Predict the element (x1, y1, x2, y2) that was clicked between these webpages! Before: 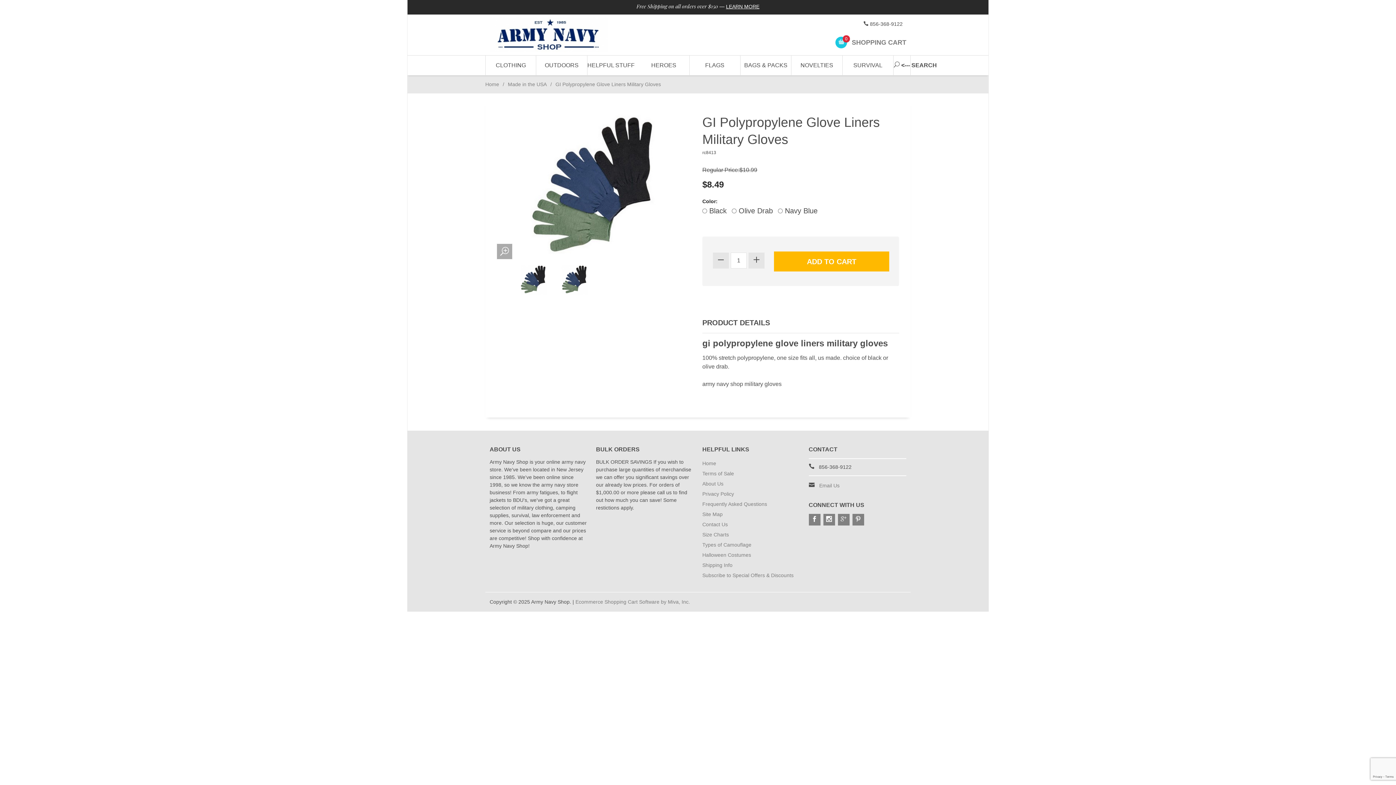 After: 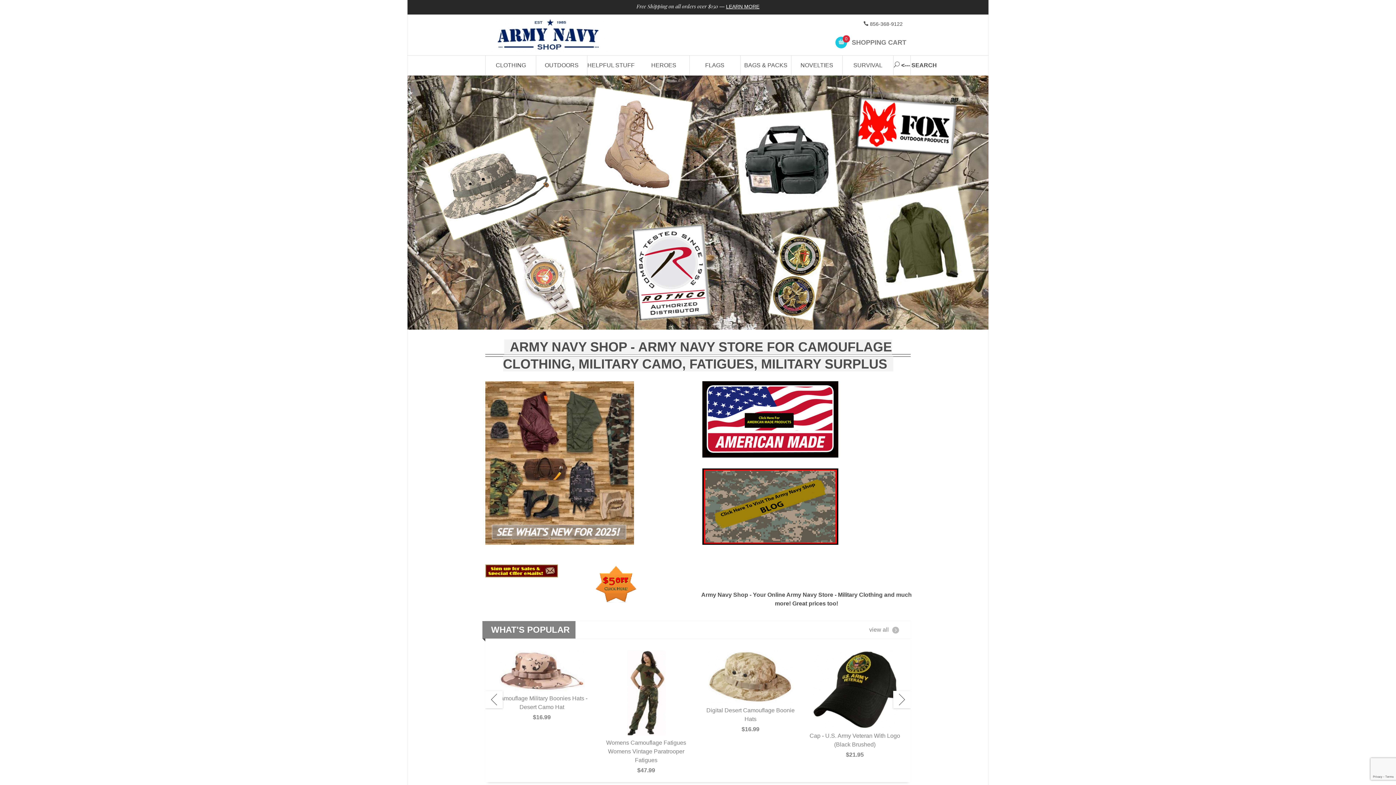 Action: bbox: (536, 55, 587, 75) label: OUTDOORS